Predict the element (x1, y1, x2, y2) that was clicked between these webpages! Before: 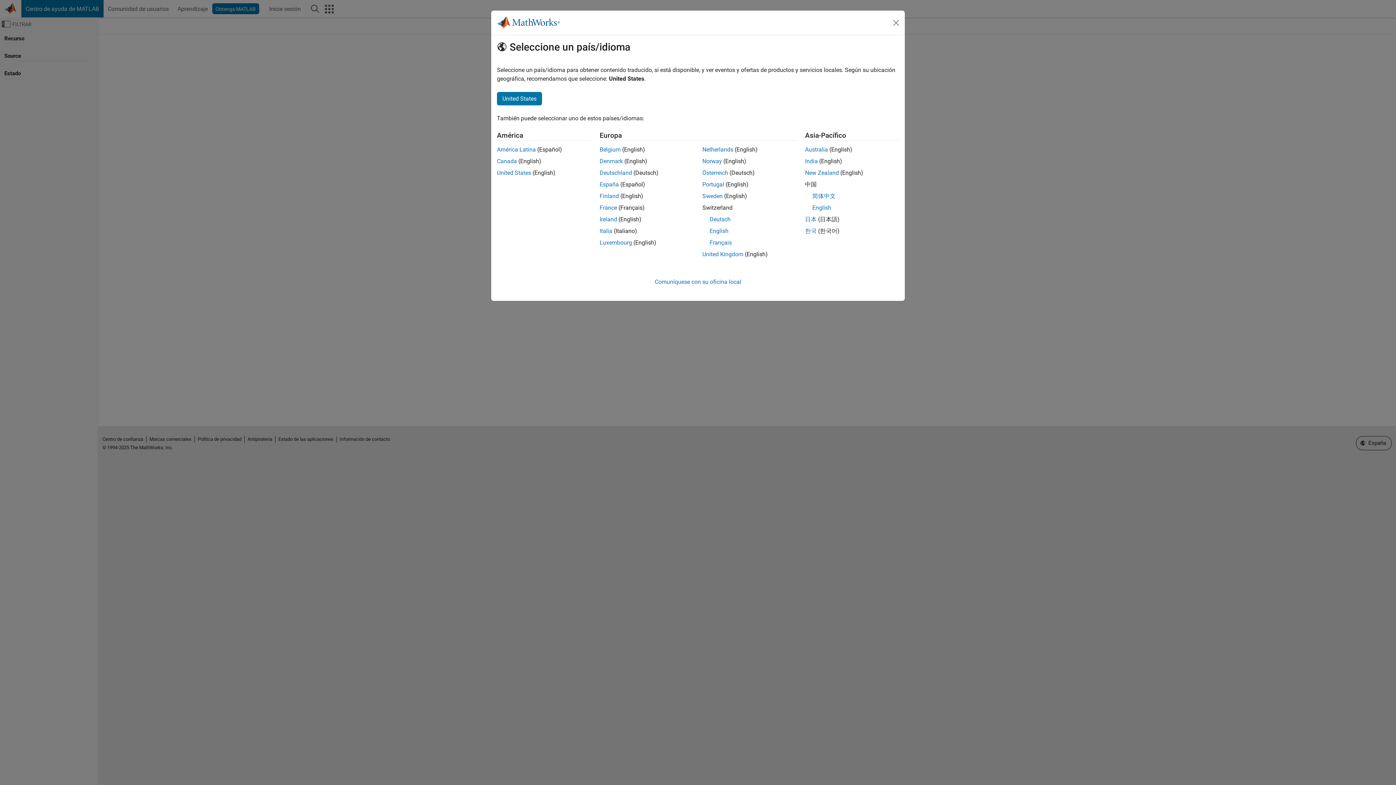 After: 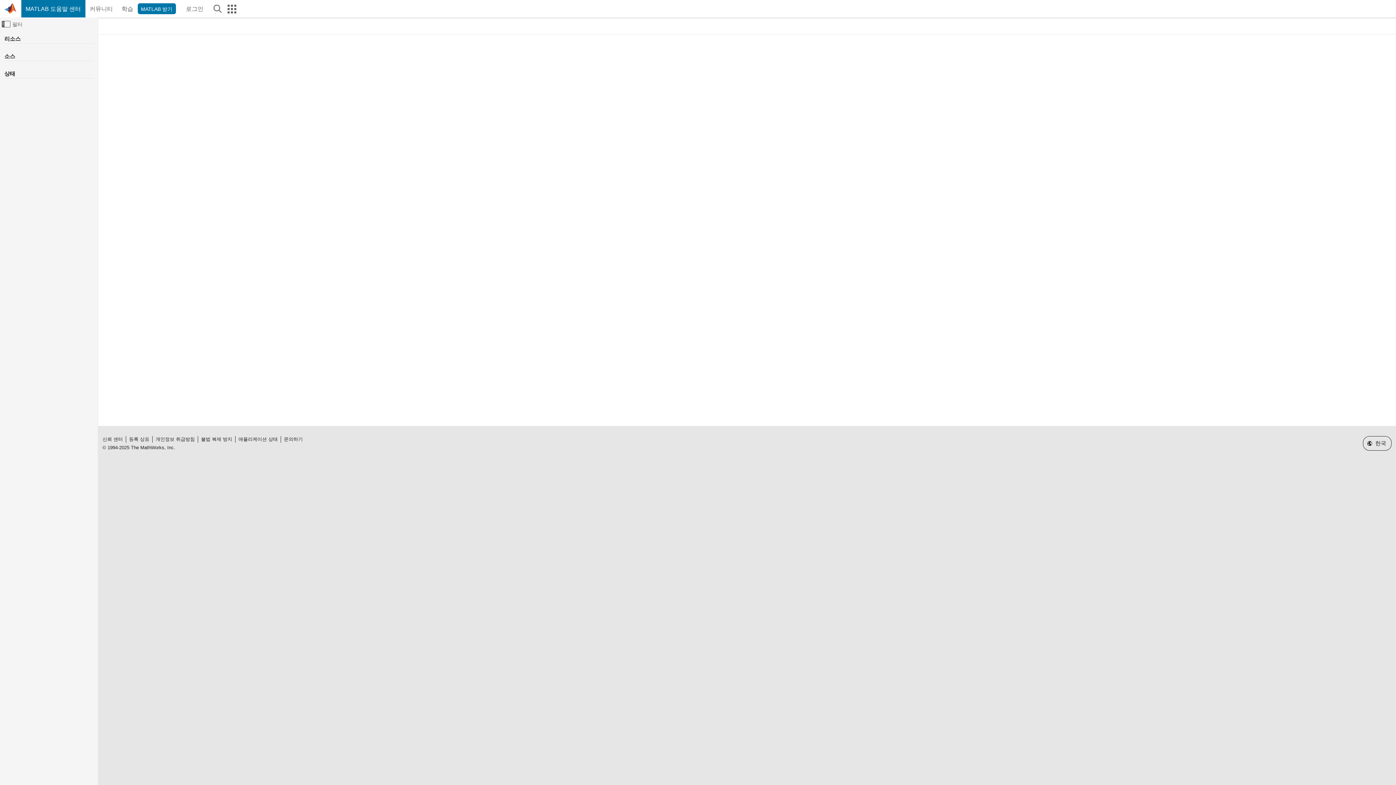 Action: bbox: (805, 227, 816, 234) label: 한국